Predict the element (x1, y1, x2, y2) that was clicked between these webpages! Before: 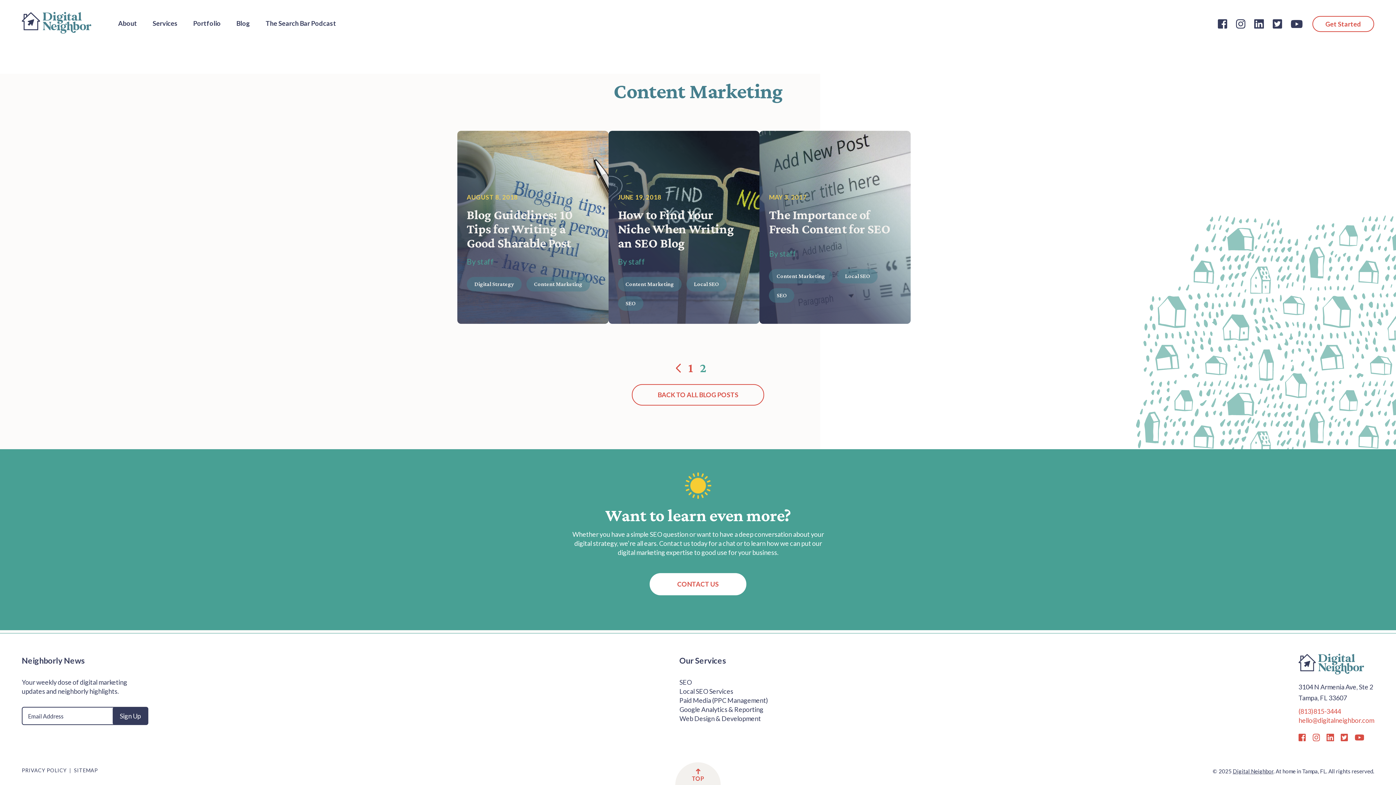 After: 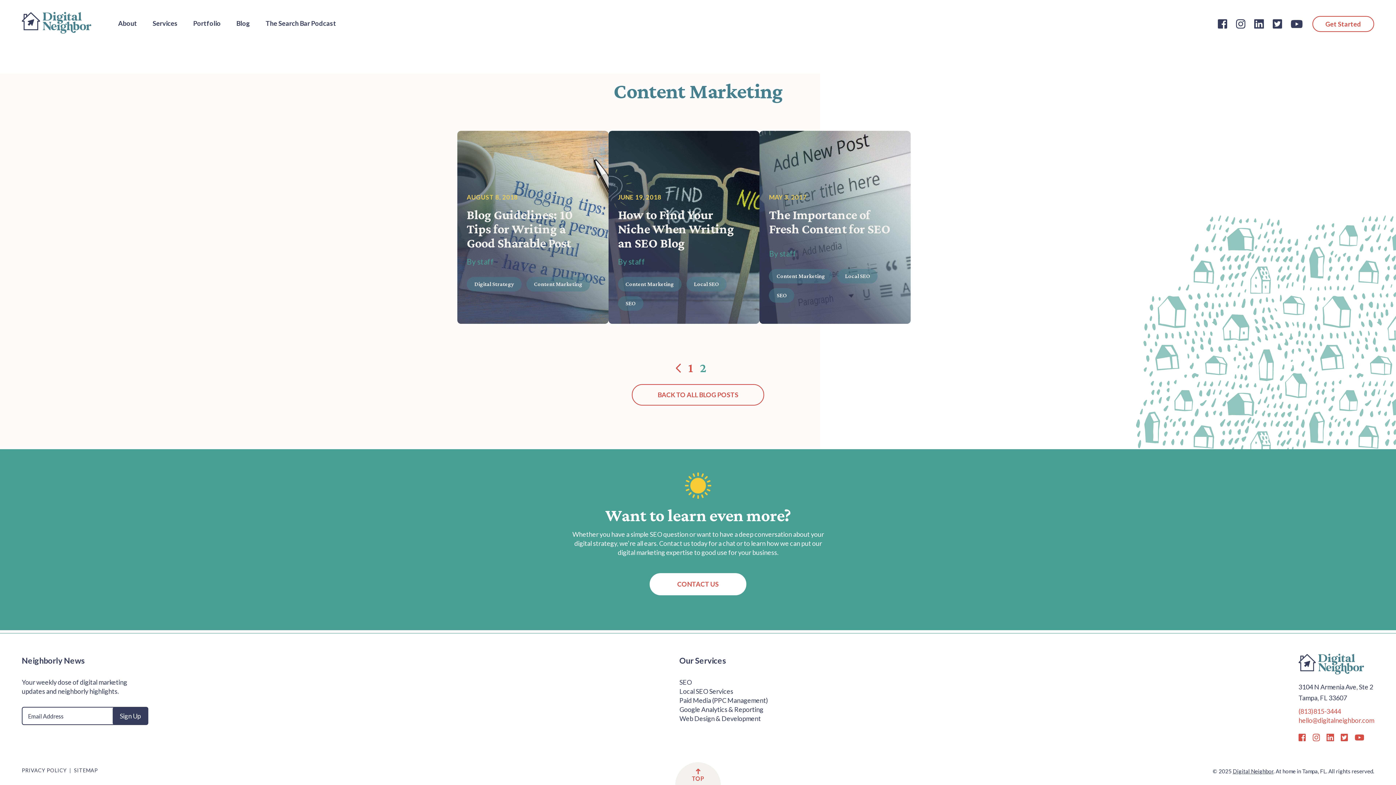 Action: label: hello@digitalneighbor.com bbox: (1298, 716, 1374, 725)